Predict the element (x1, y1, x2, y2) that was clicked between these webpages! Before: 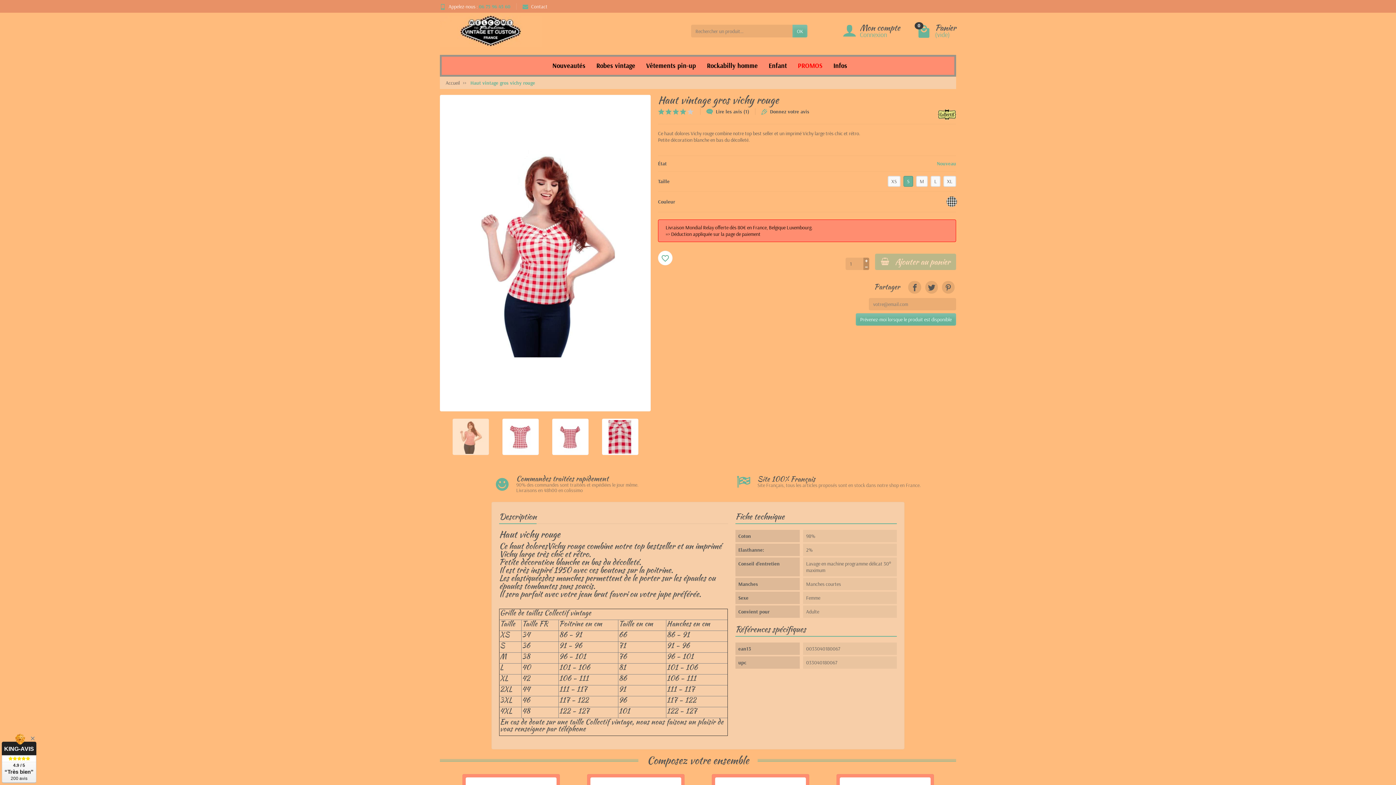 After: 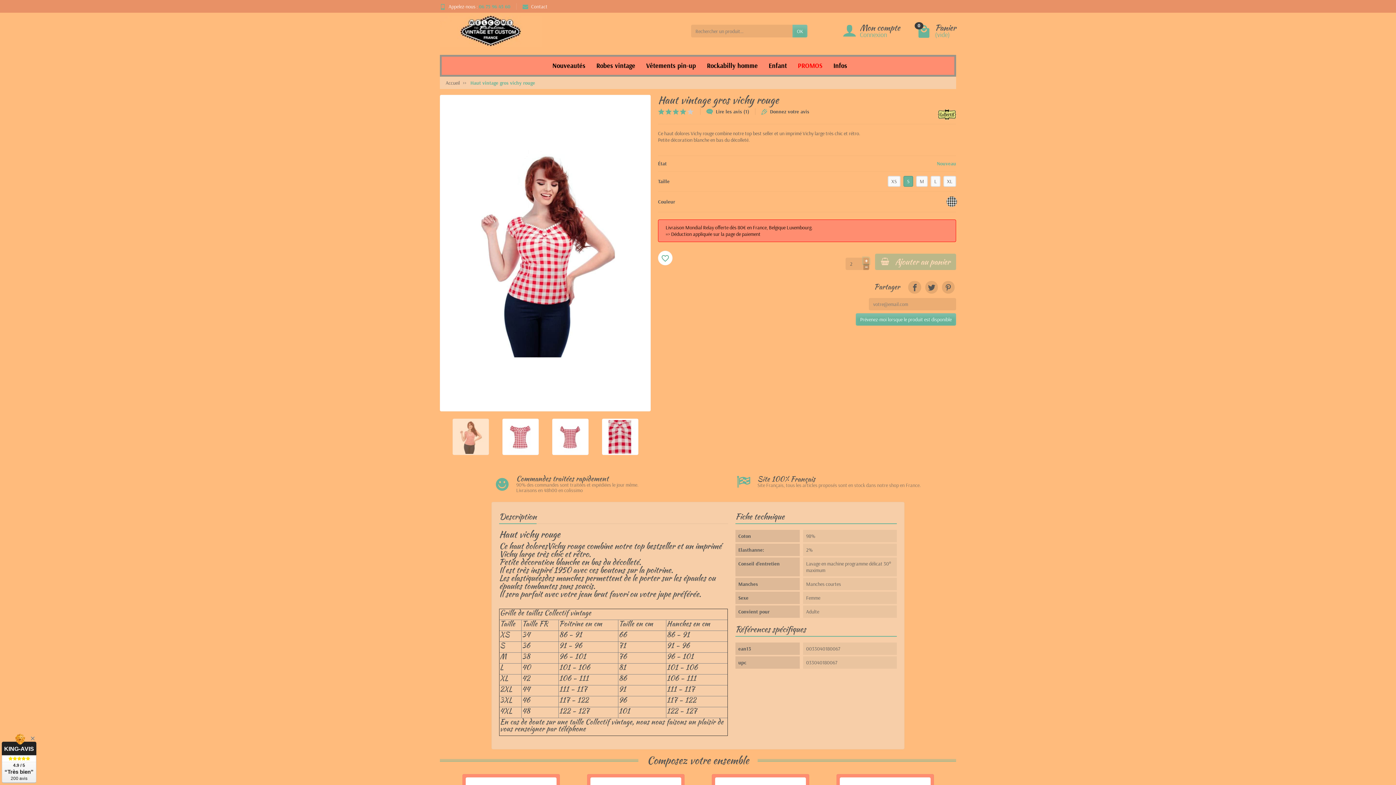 Action: bbox: (863, 257, 869, 263)